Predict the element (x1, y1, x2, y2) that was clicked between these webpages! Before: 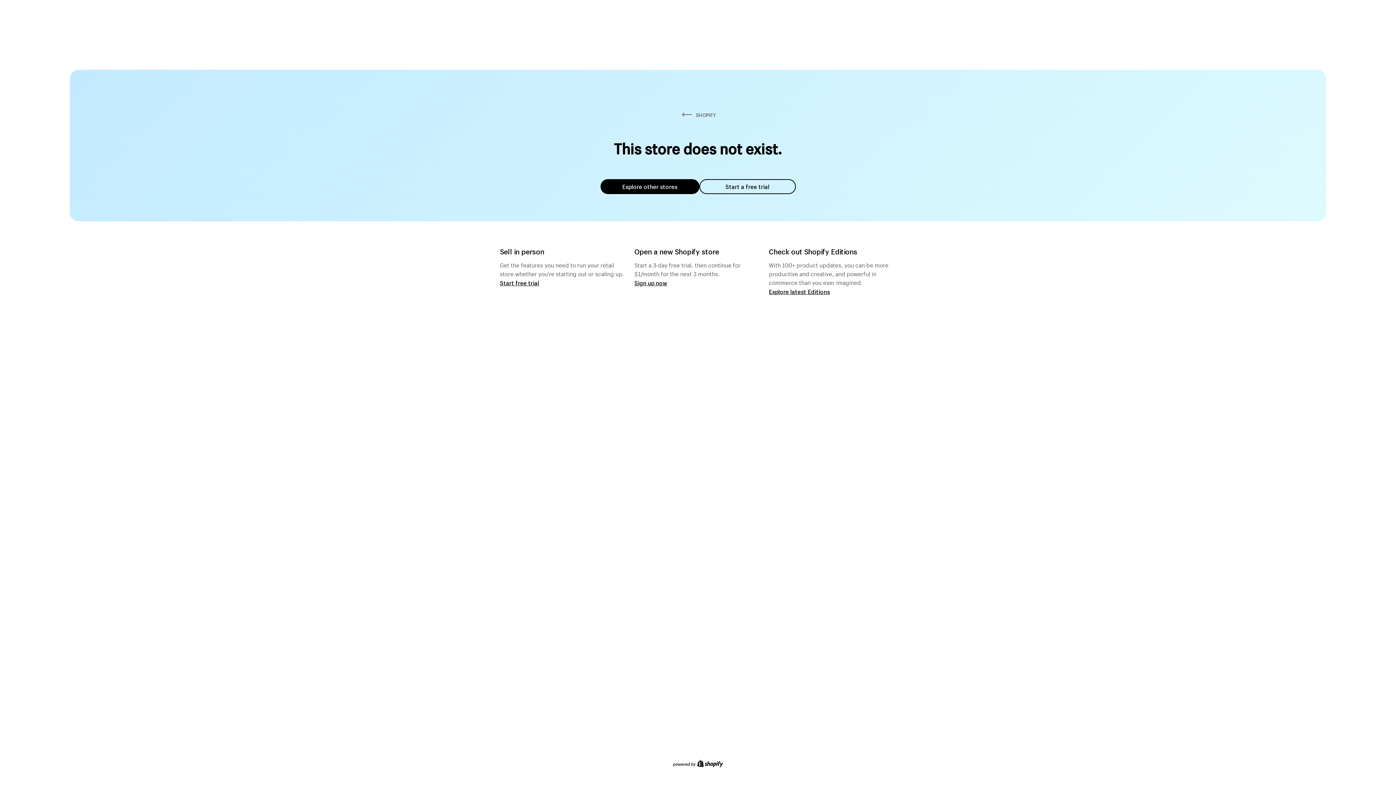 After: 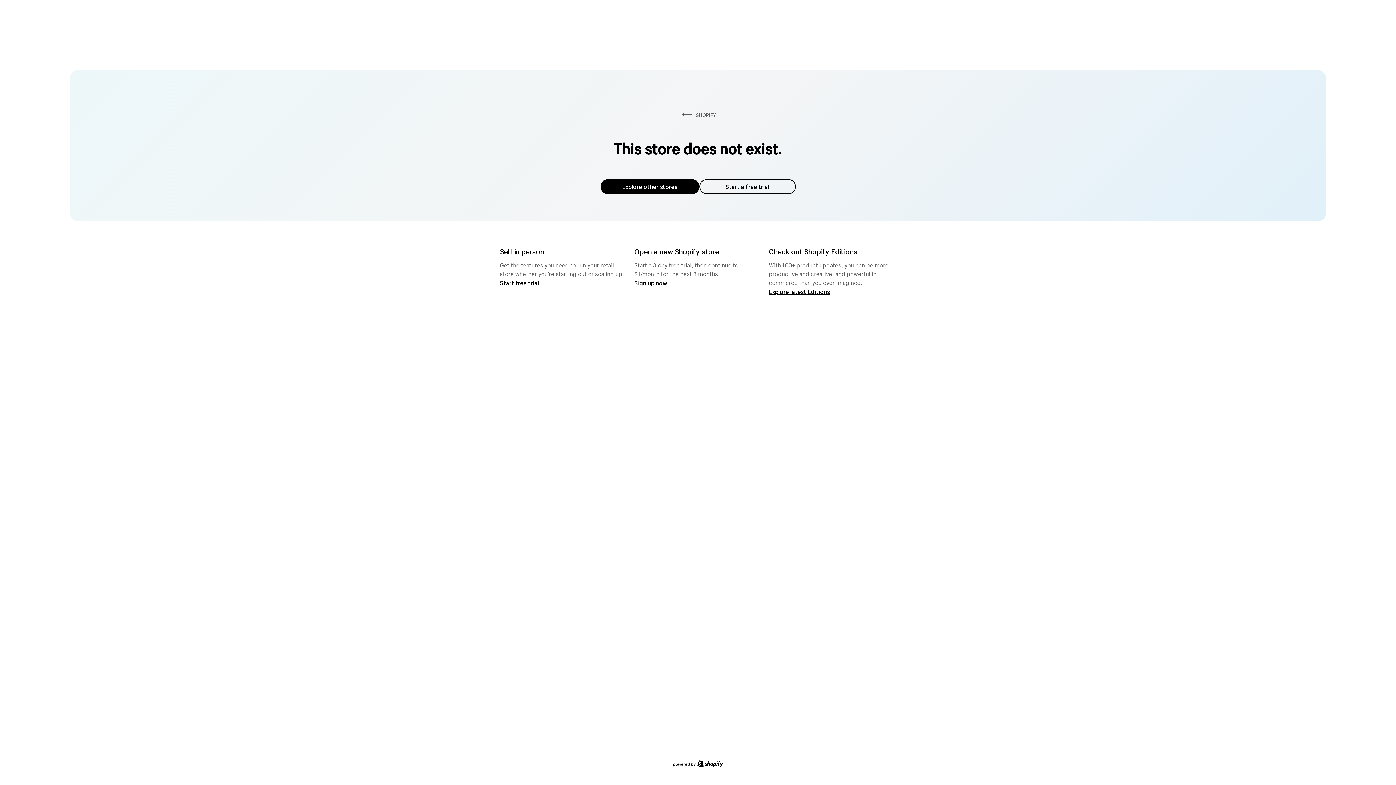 Action: label: Explore other stores bbox: (600, 179, 699, 194)